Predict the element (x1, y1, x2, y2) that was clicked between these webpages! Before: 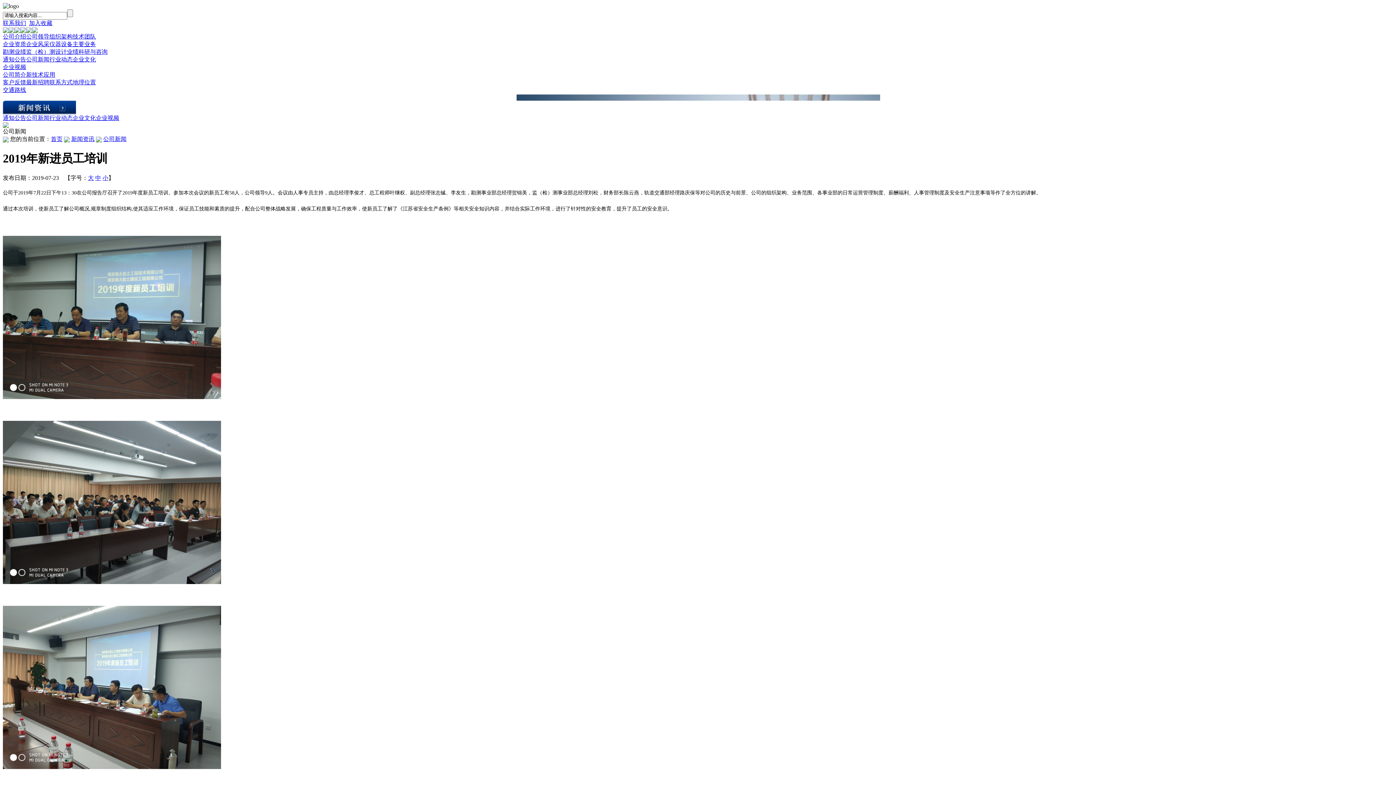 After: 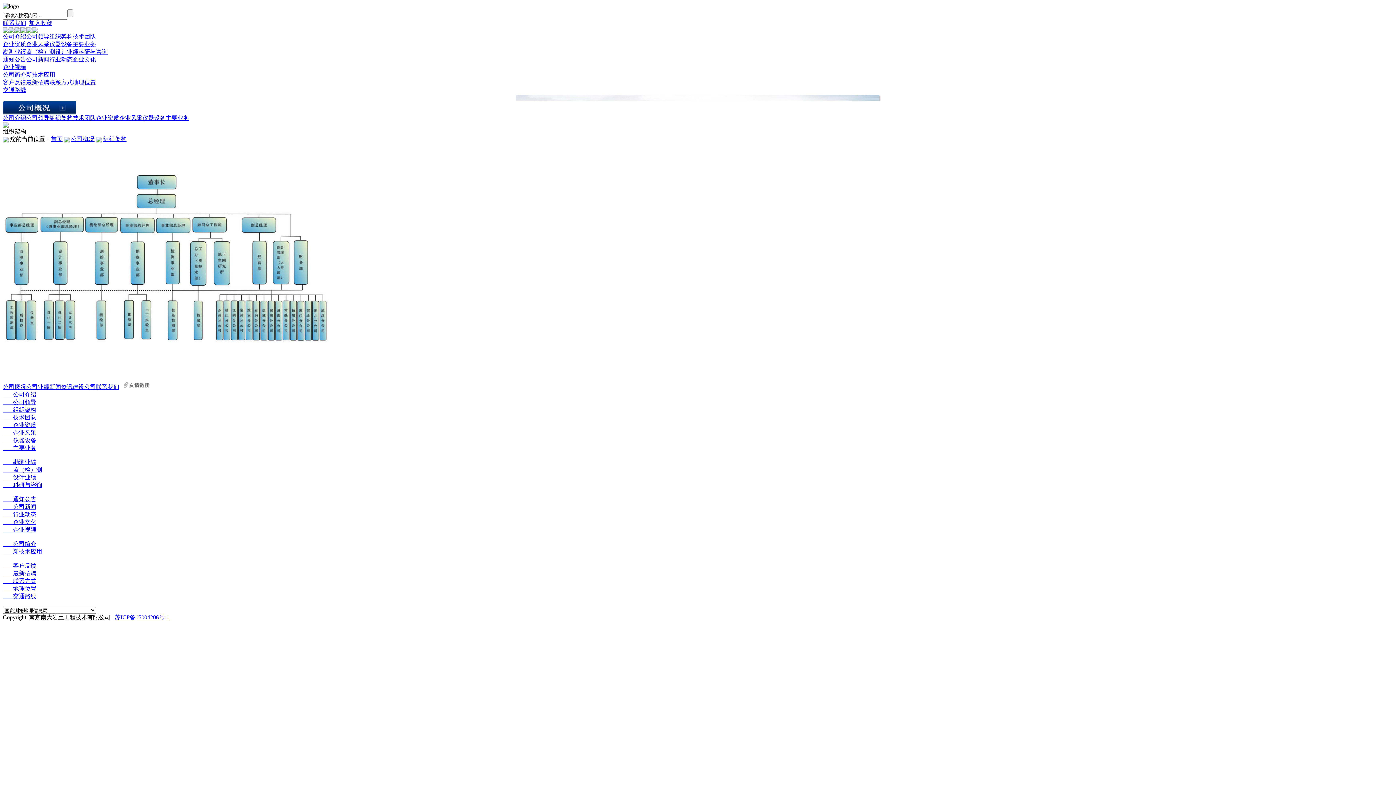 Action: bbox: (49, 33, 72, 39) label: 组织架构